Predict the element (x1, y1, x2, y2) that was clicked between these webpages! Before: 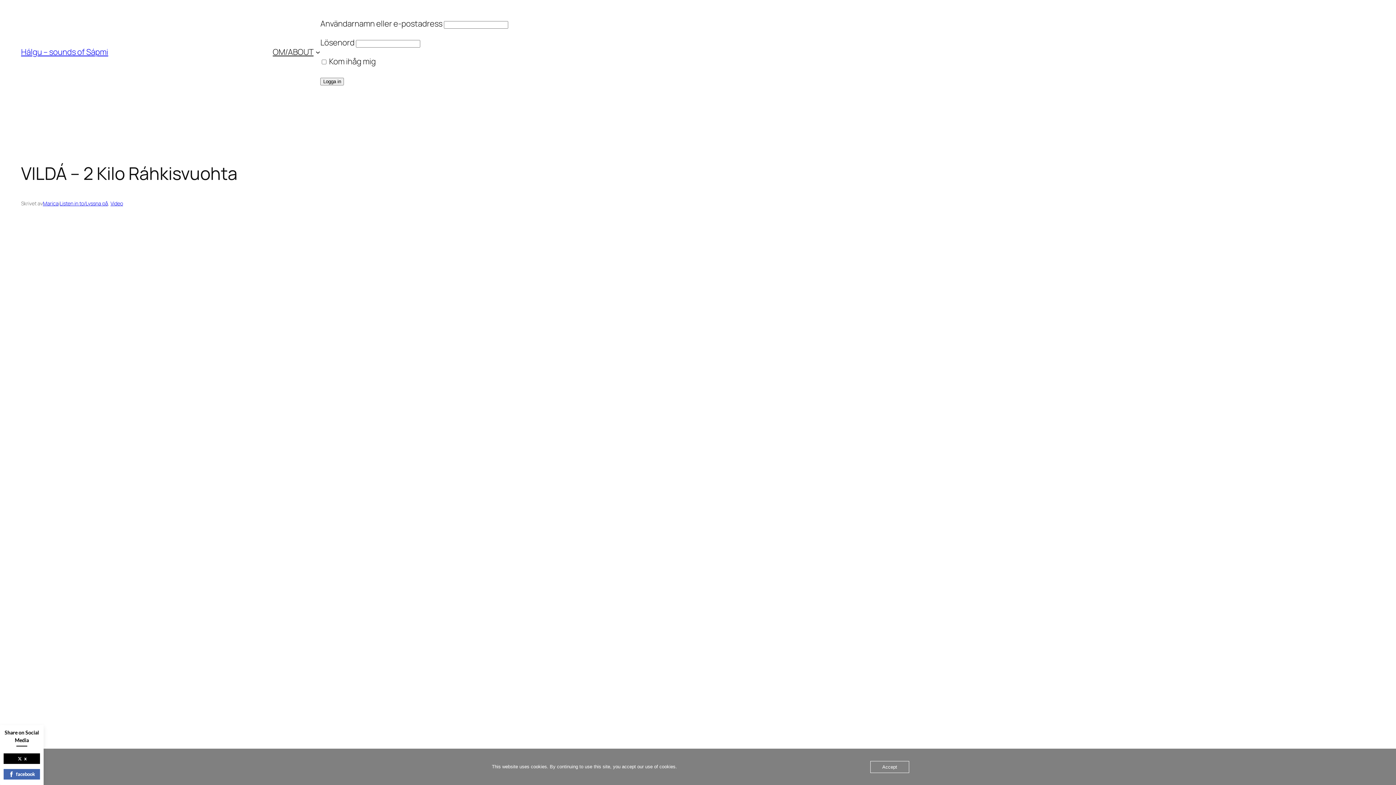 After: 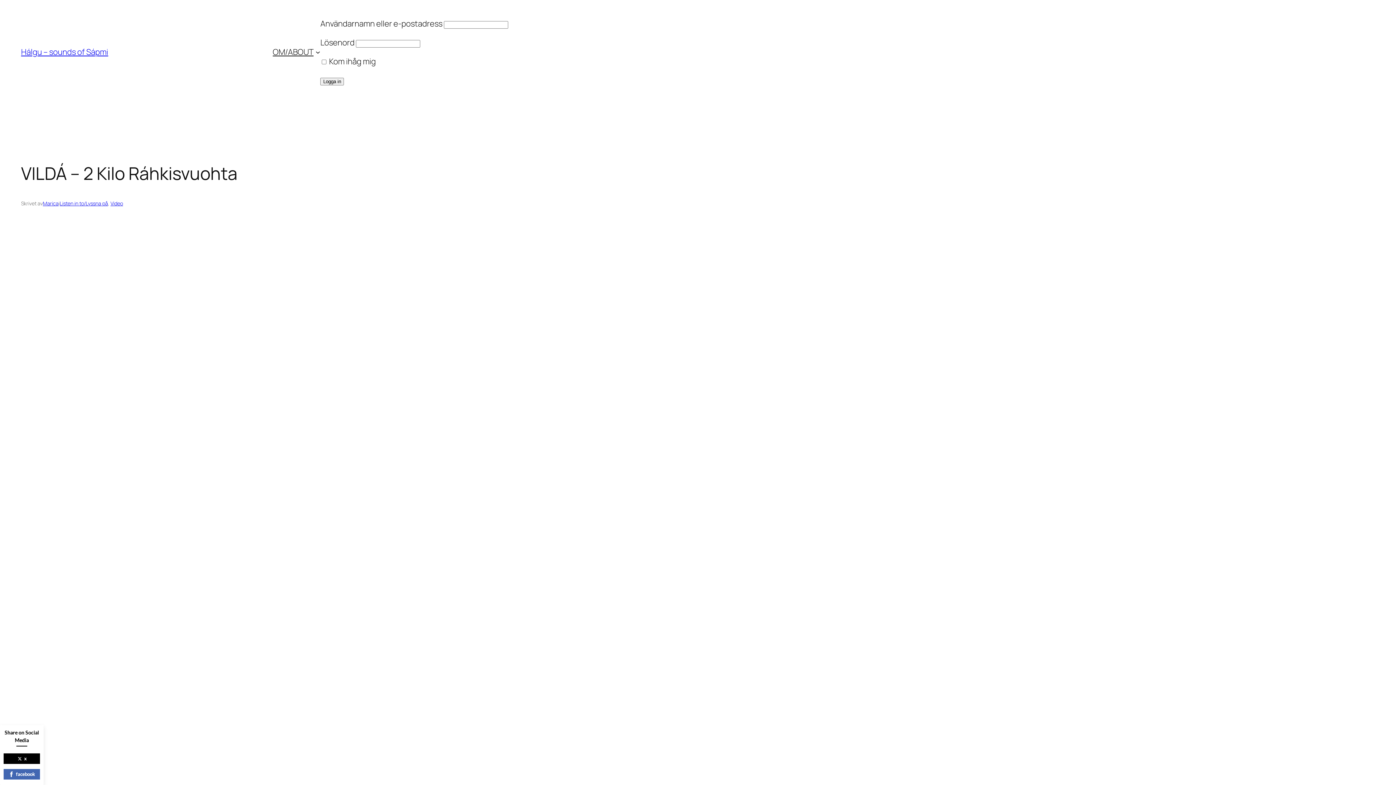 Action: bbox: (870, 761, 909, 773) label: Accept